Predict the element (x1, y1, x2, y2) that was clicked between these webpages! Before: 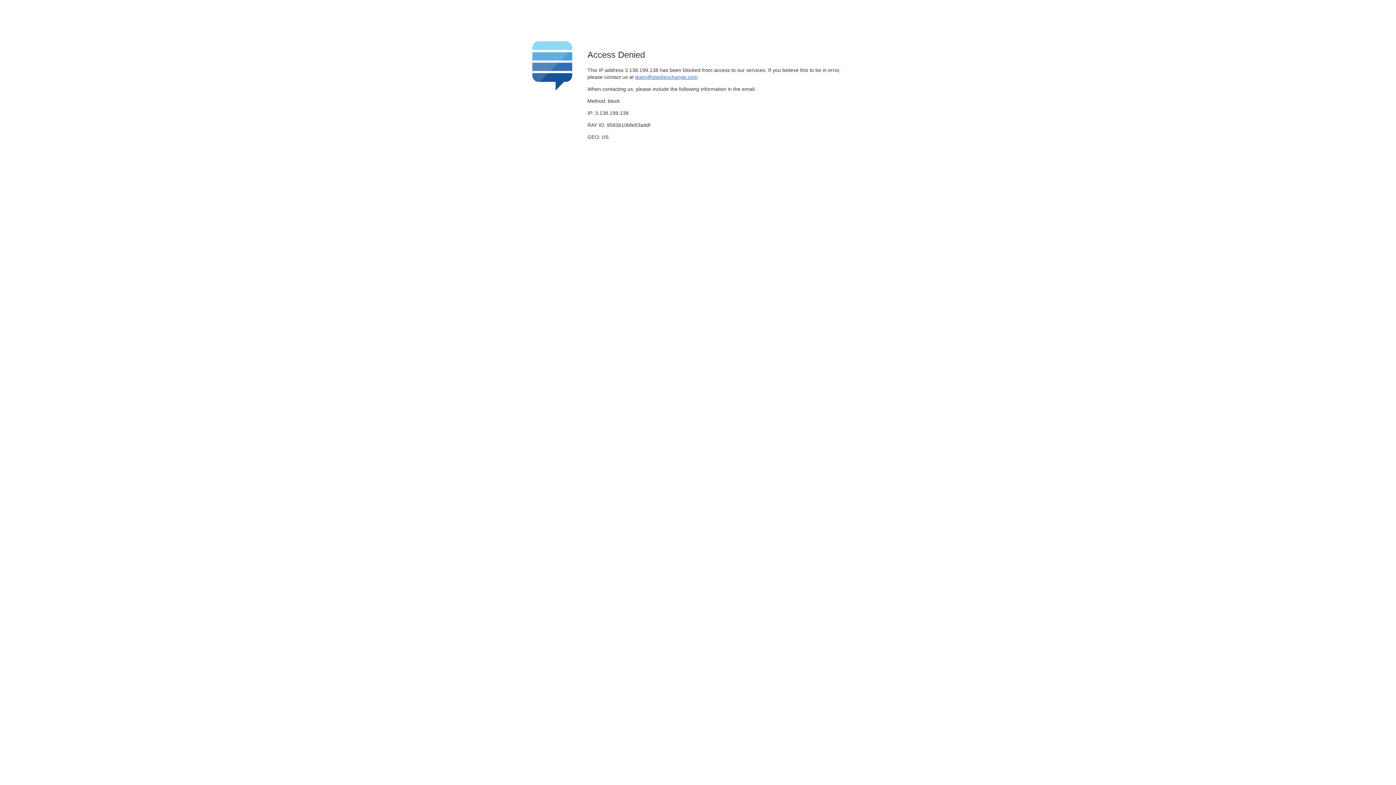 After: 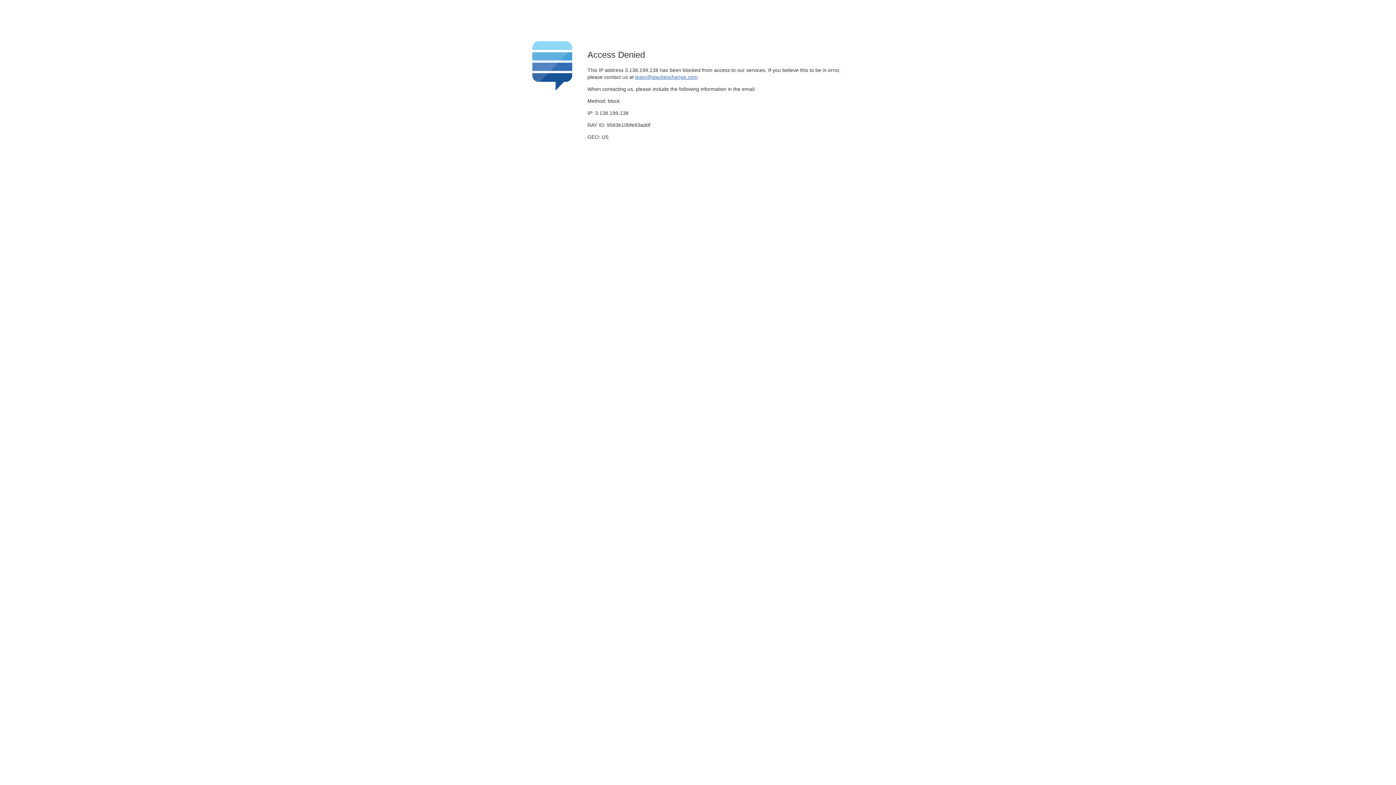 Action: bbox: (635, 74, 697, 79) label: team@stackexchange.com